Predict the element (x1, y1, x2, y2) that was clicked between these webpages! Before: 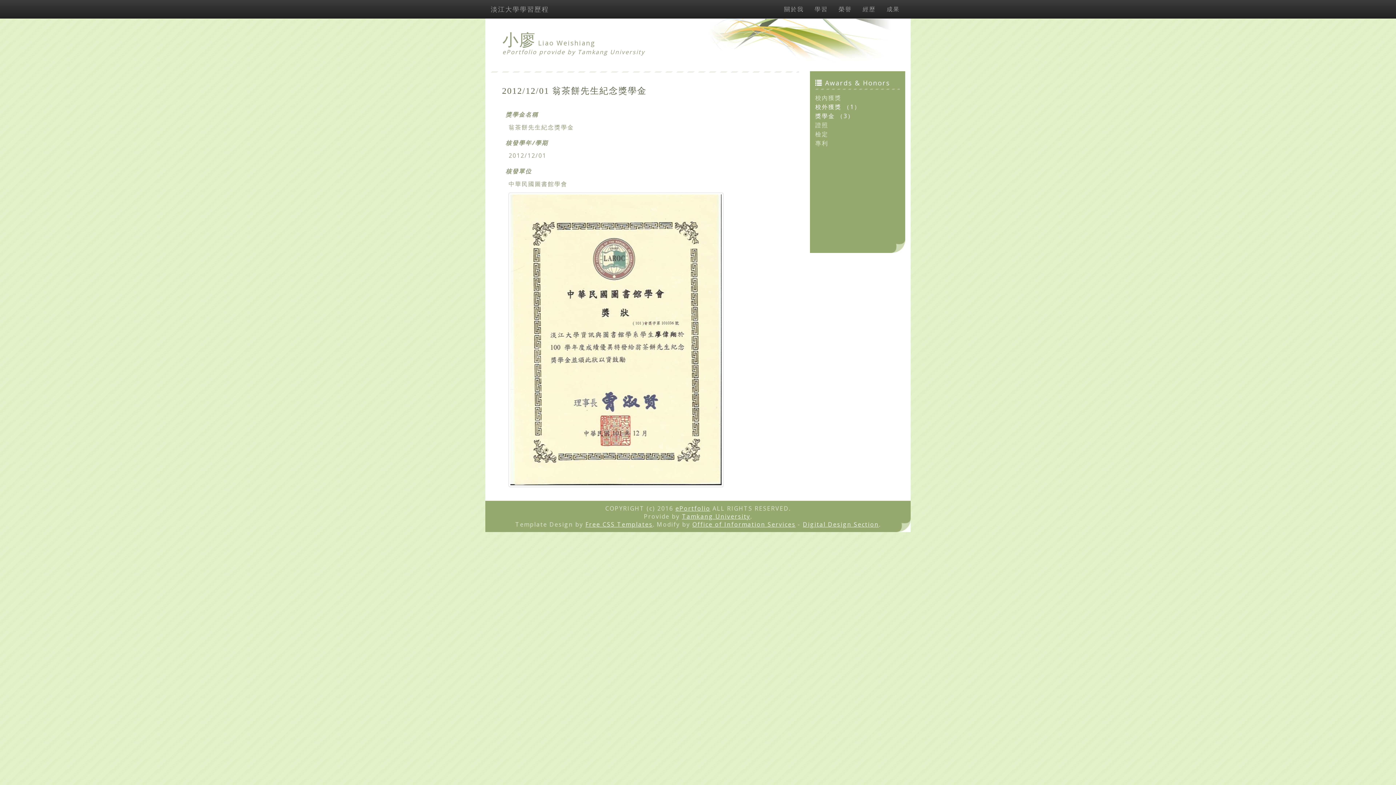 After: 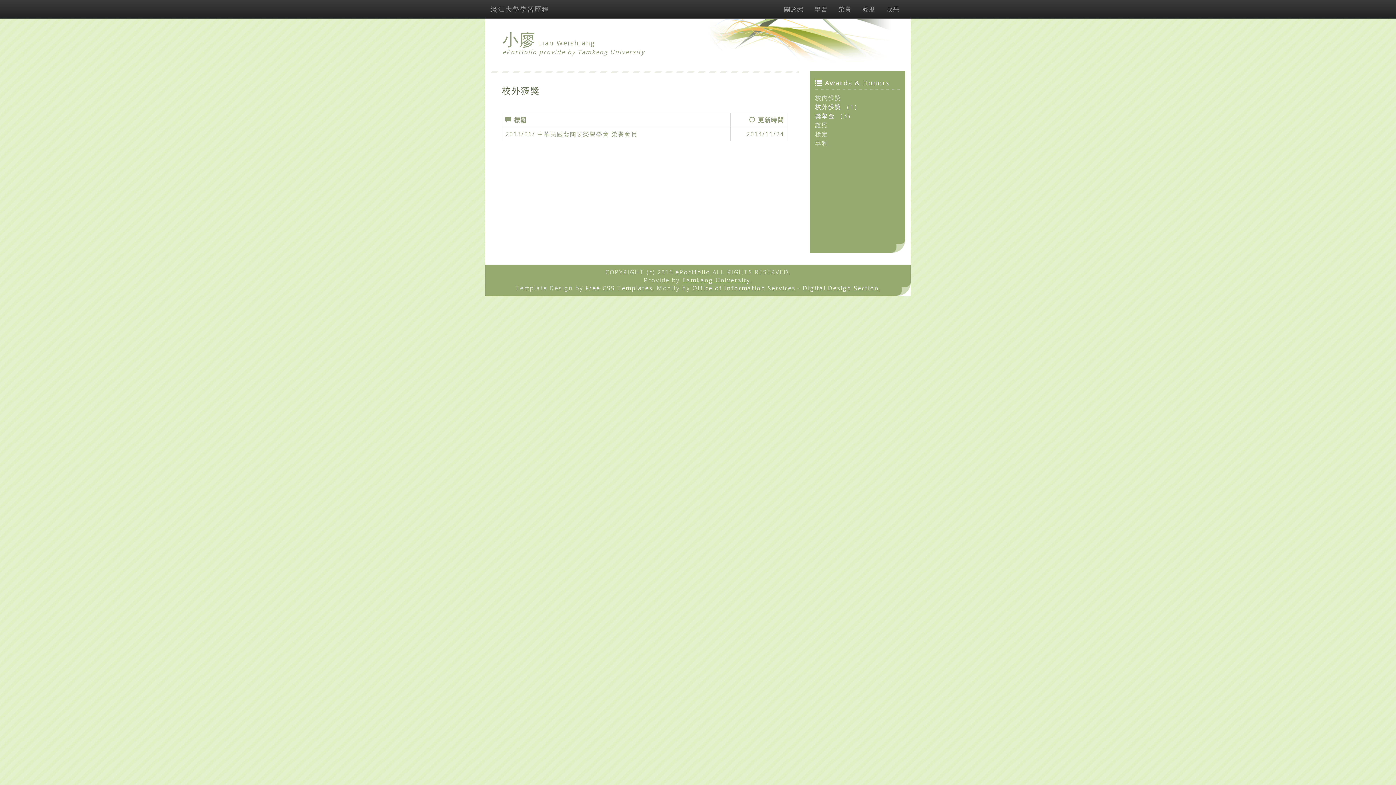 Action: bbox: (815, 102, 860, 110) label: 校外獲獎 （1）